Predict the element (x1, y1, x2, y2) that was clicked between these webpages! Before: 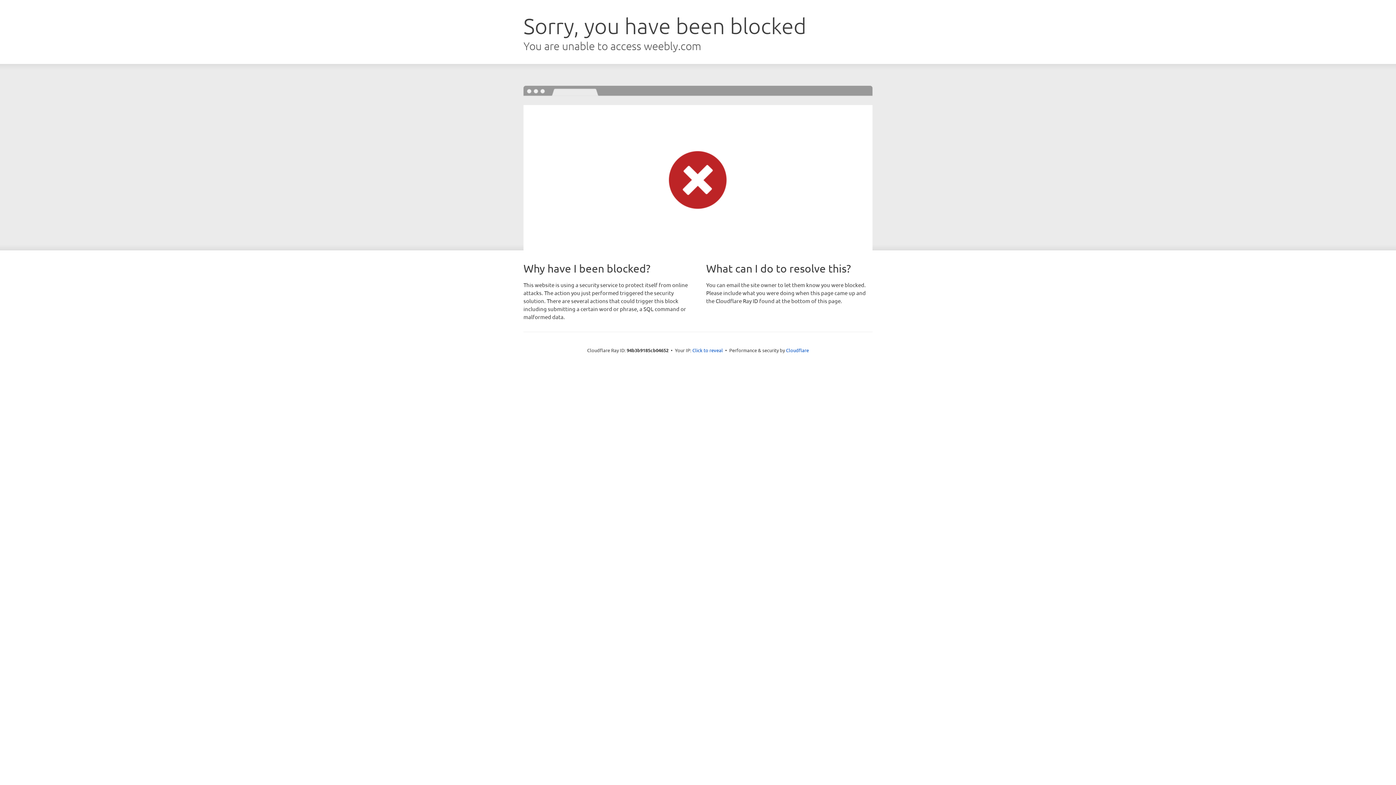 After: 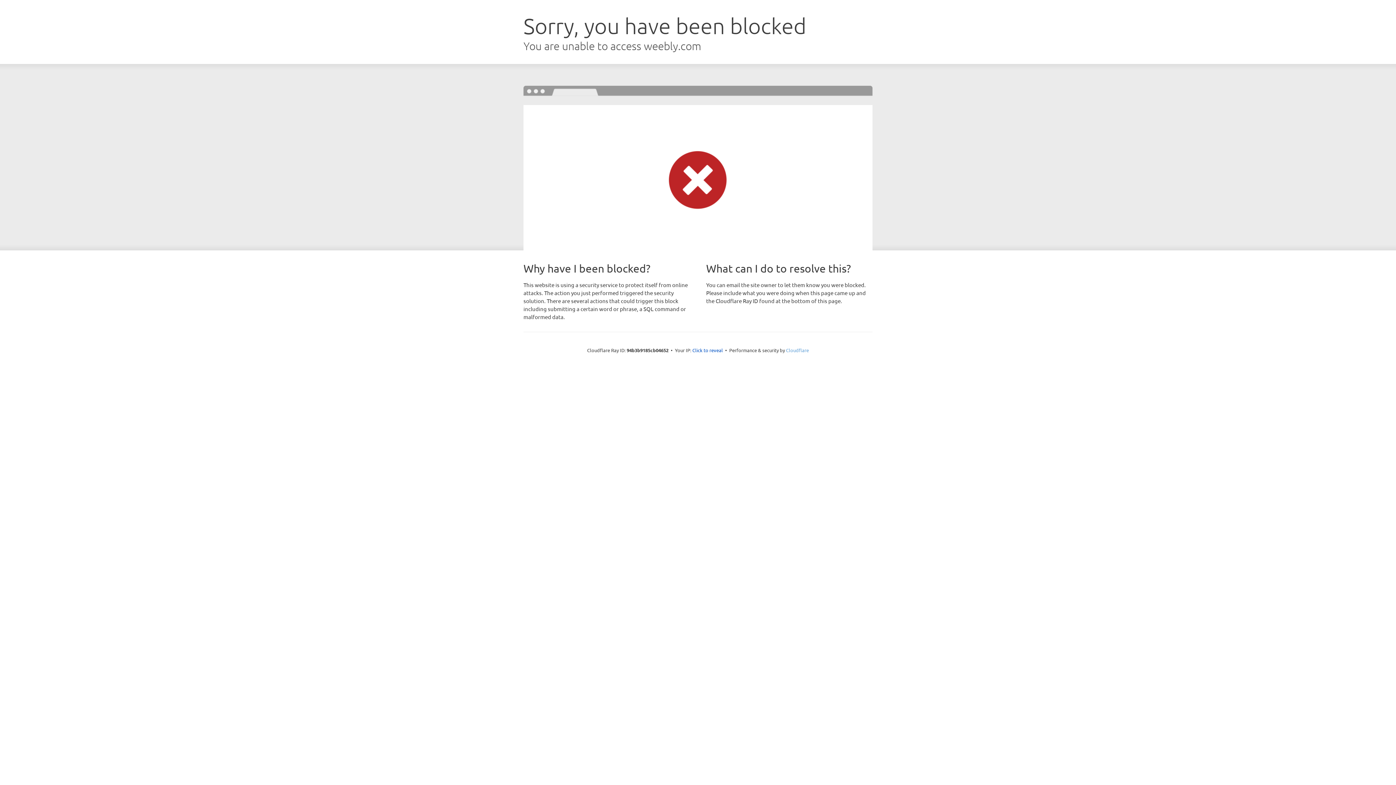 Action: bbox: (786, 347, 809, 353) label: Cloudflare